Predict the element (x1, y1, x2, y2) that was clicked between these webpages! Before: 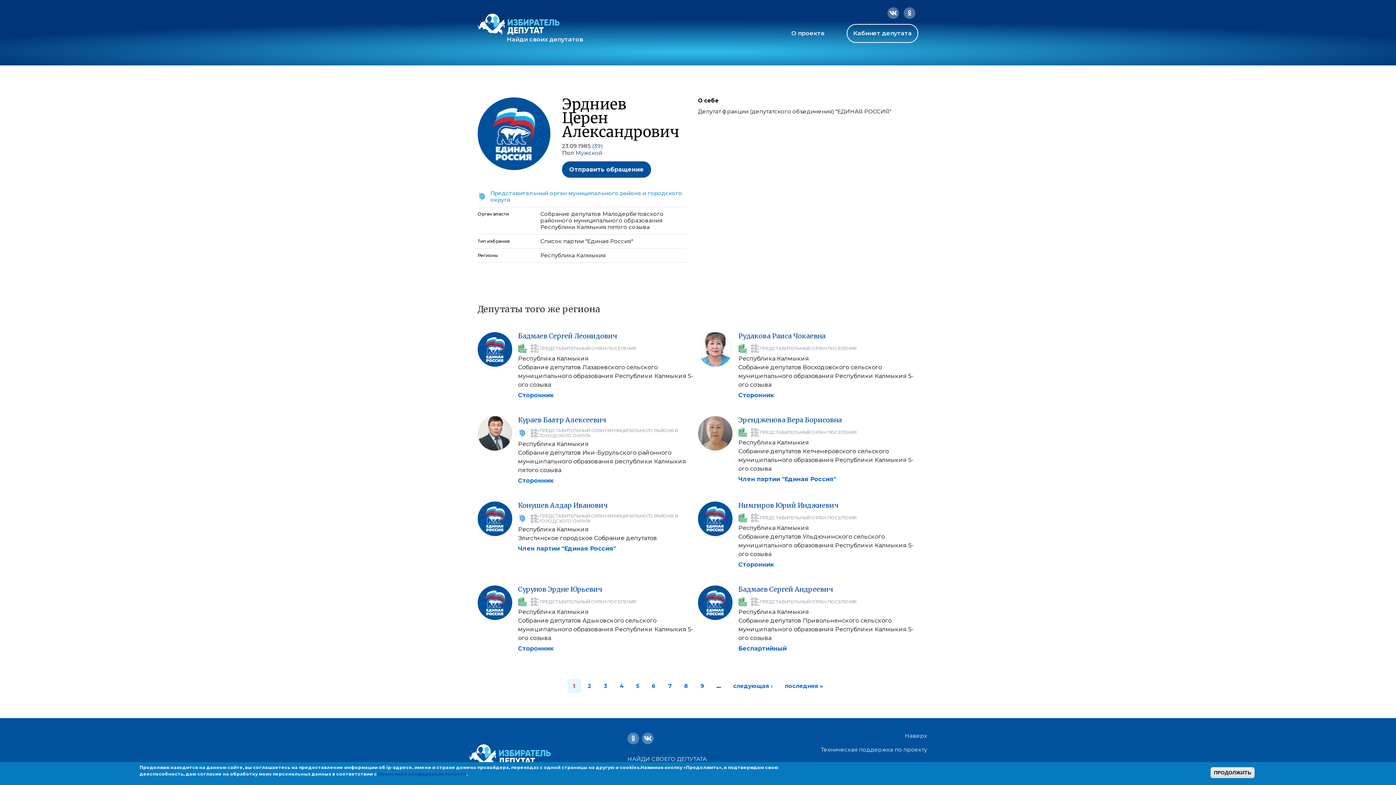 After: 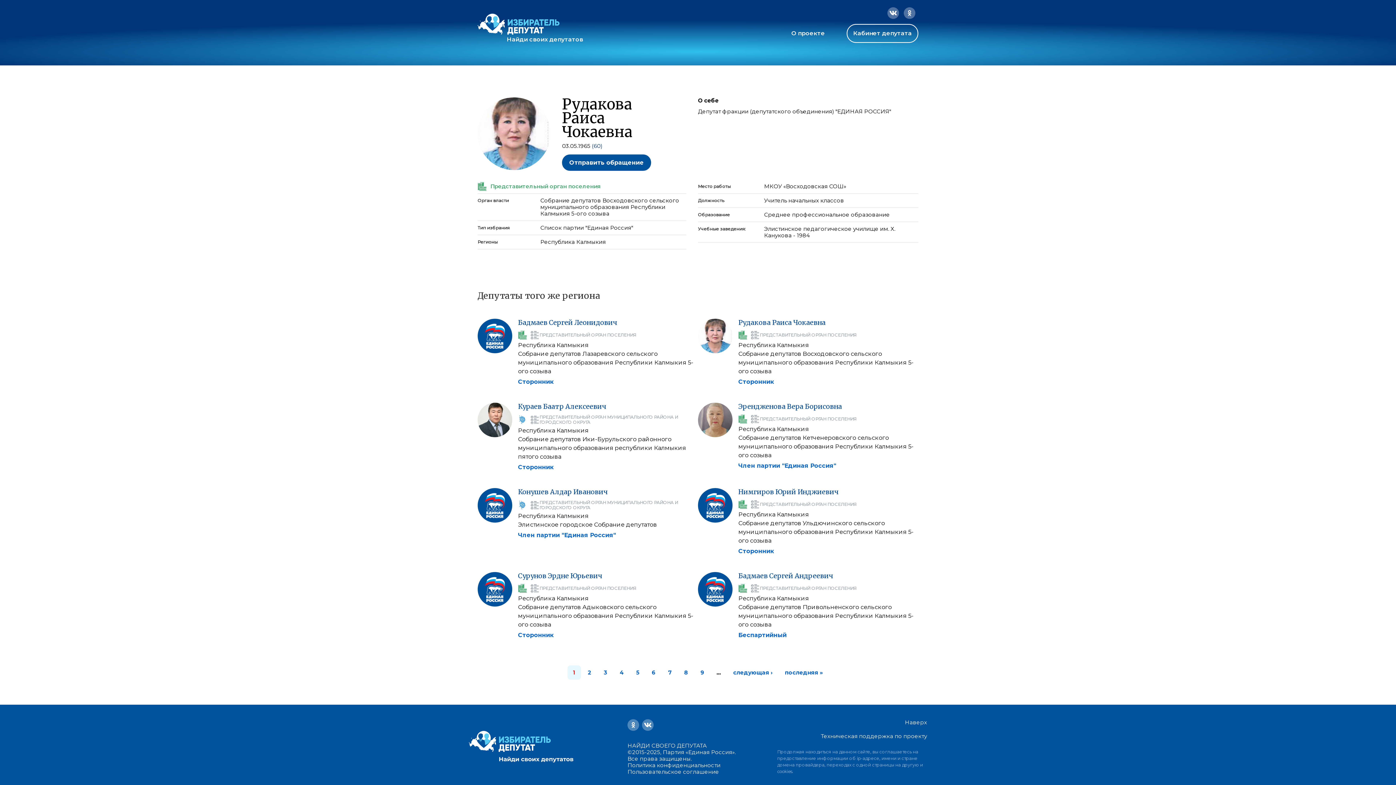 Action: bbox: (698, 332, 732, 366)